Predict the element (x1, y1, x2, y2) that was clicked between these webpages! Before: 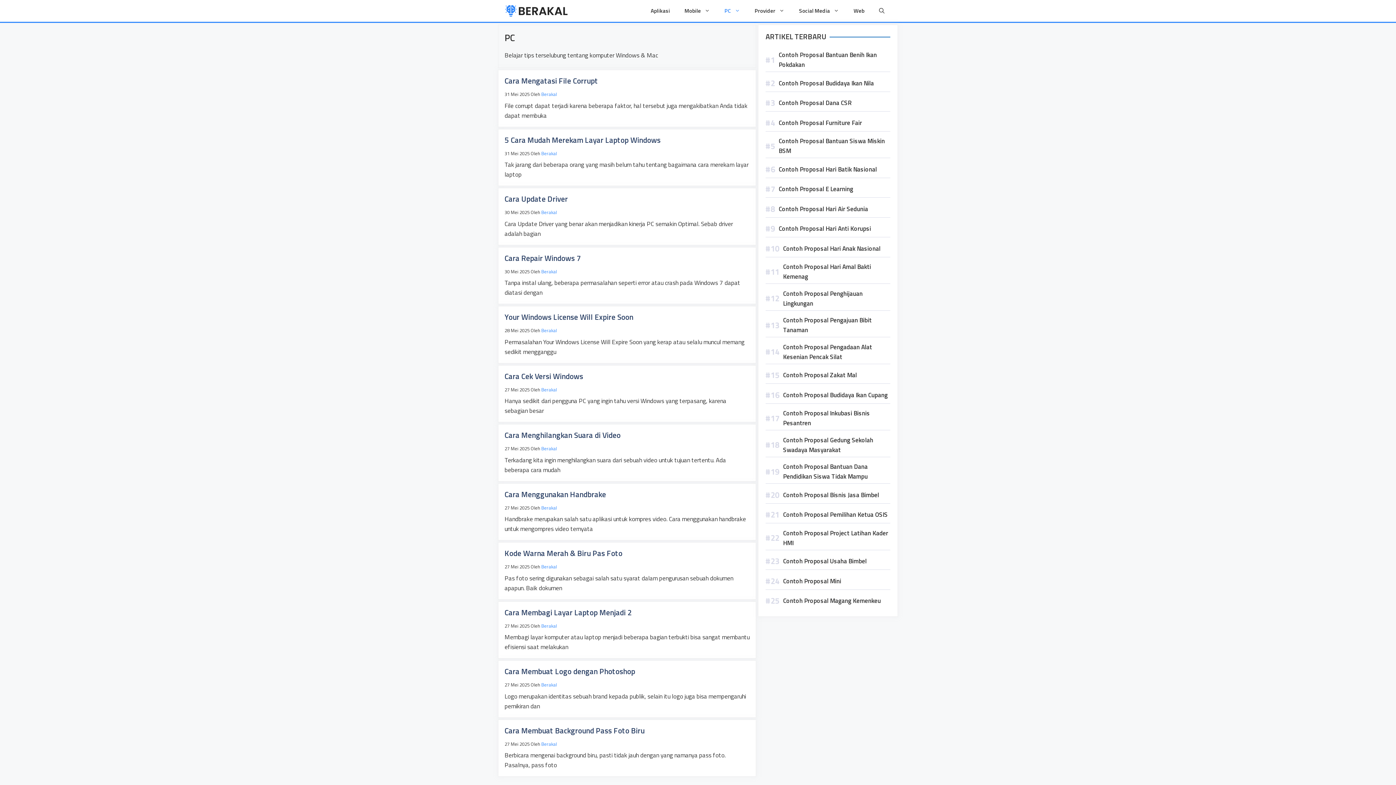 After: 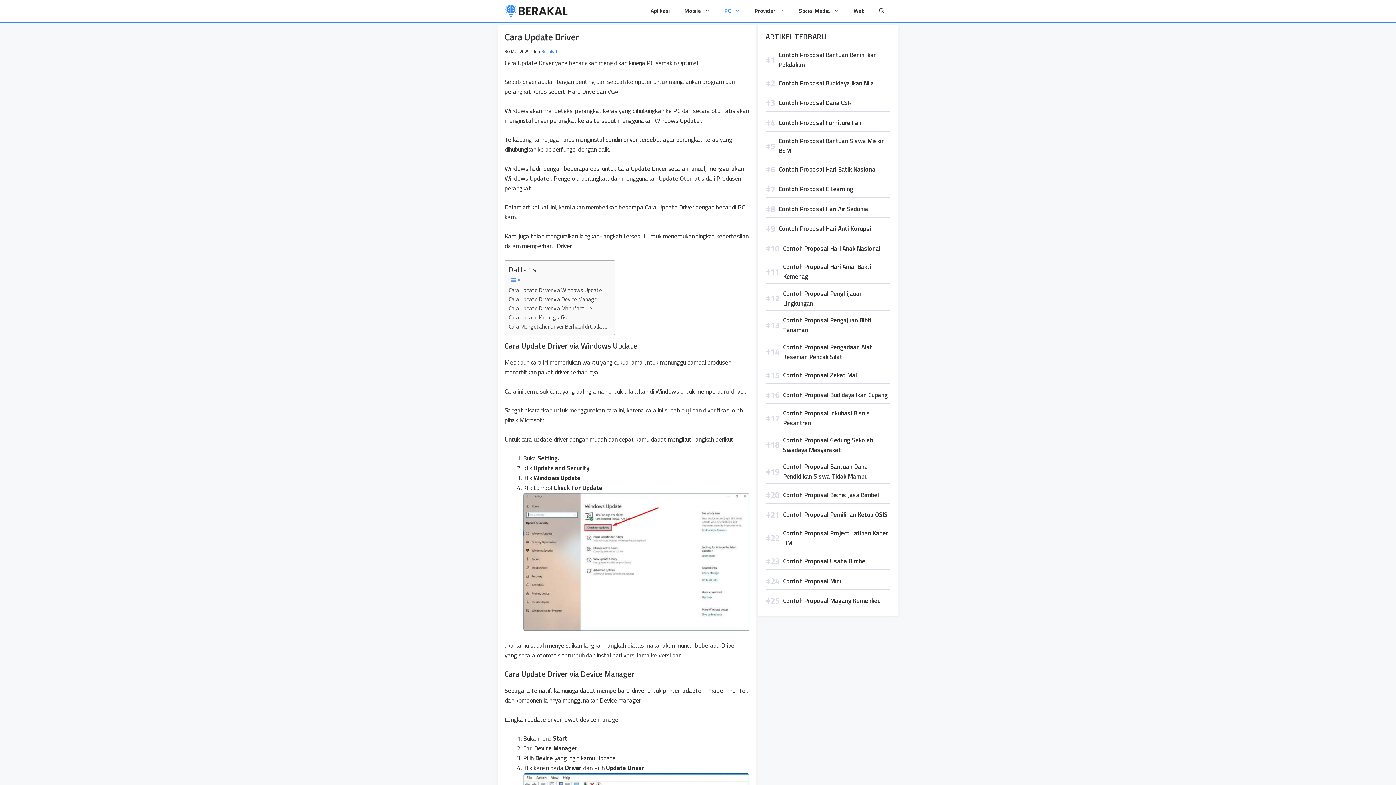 Action: bbox: (504, 193, 568, 204) label: Cara Update Driver